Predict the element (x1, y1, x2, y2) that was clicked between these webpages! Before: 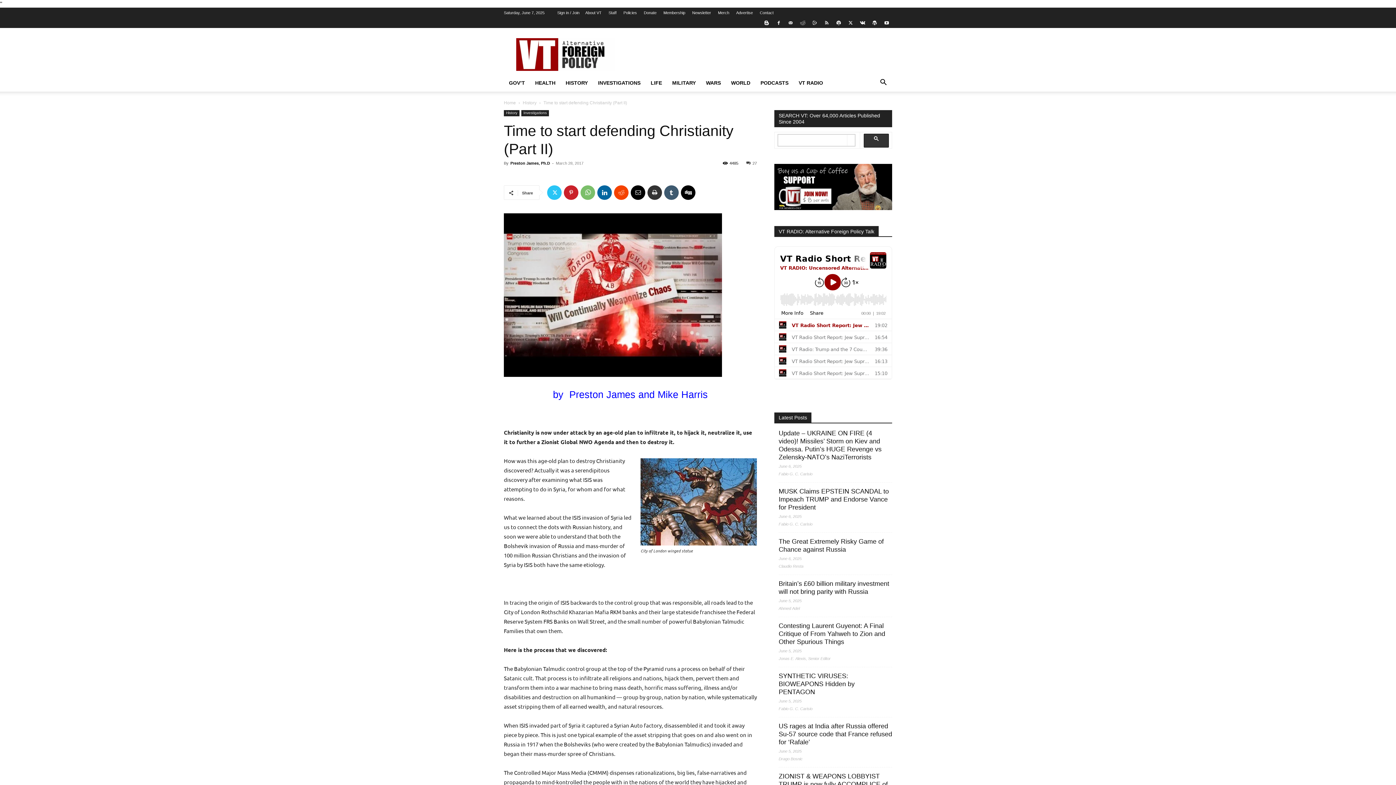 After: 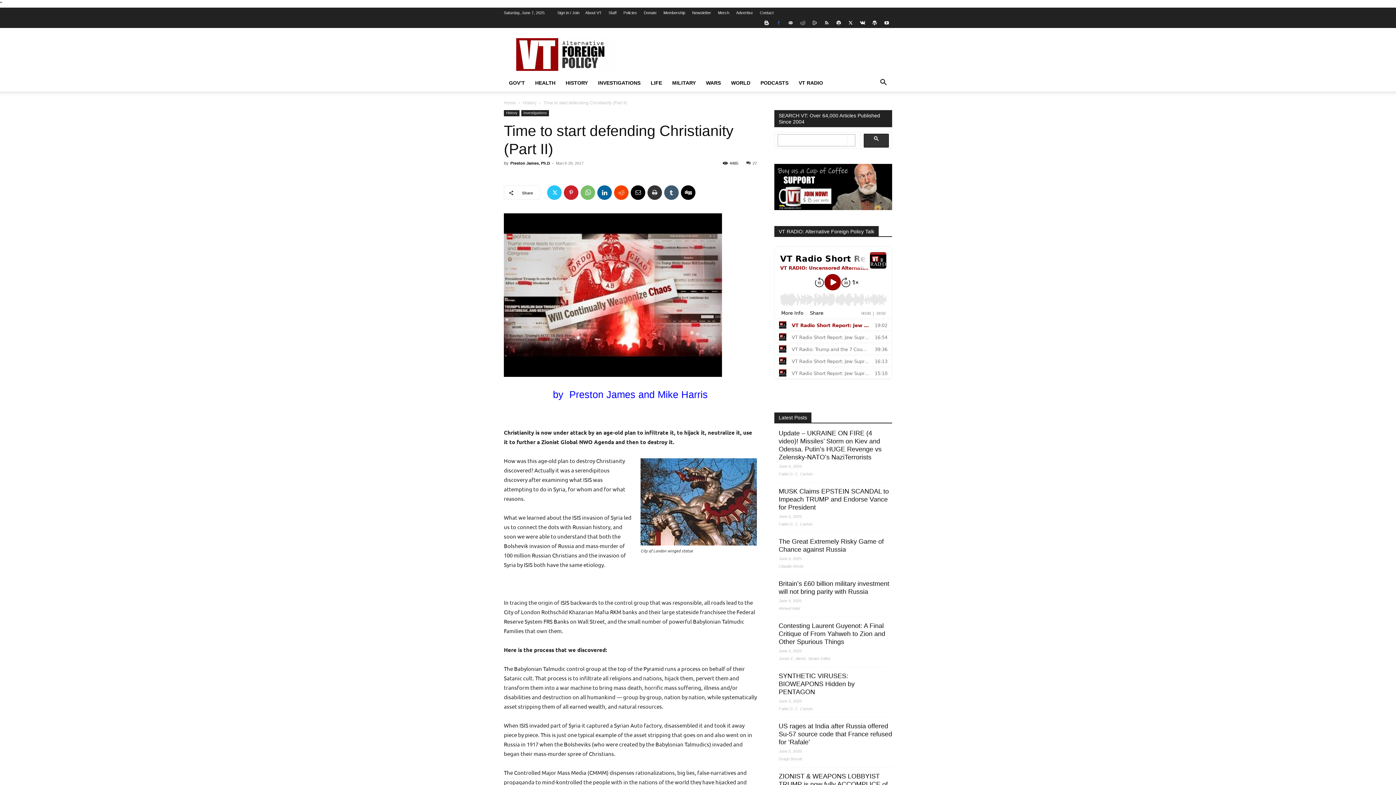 Action: bbox: (773, 17, 784, 28)